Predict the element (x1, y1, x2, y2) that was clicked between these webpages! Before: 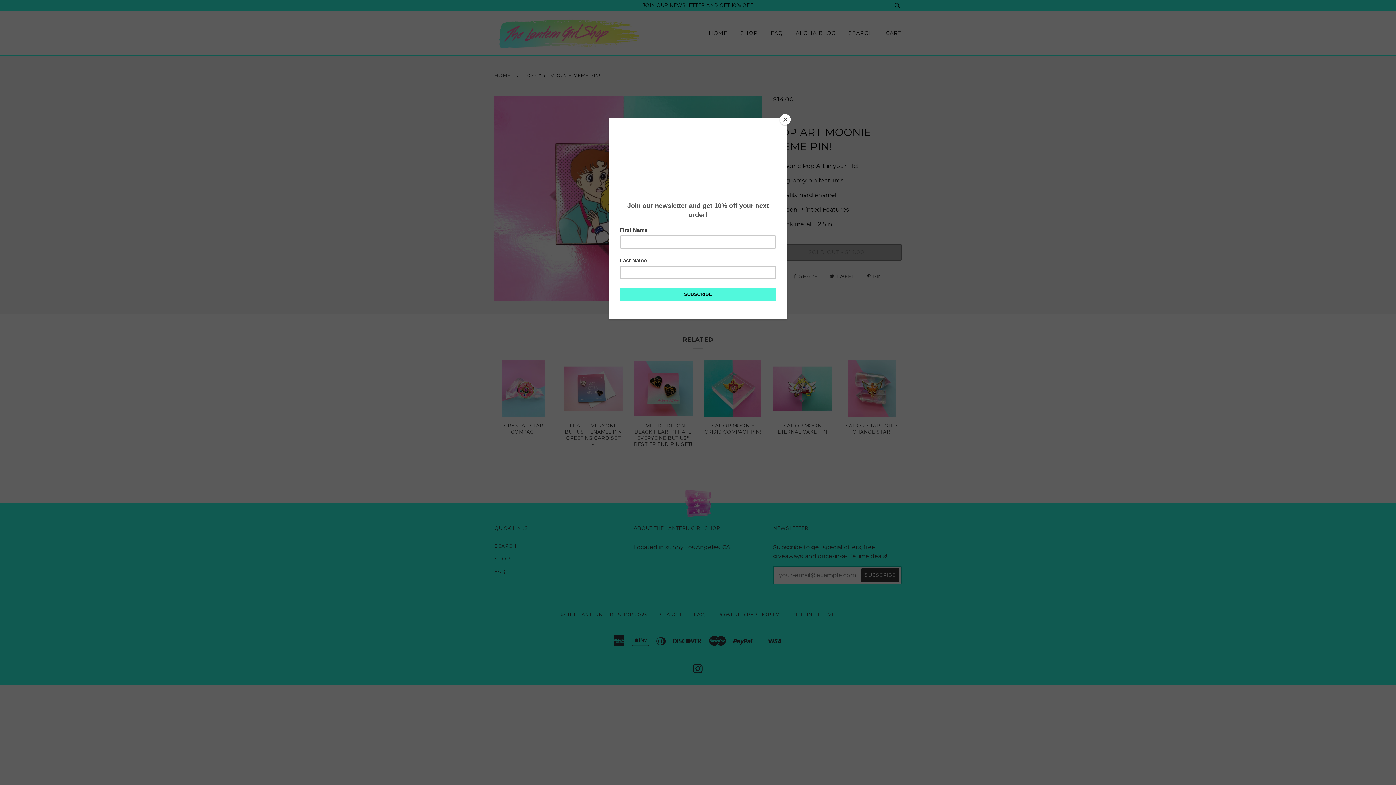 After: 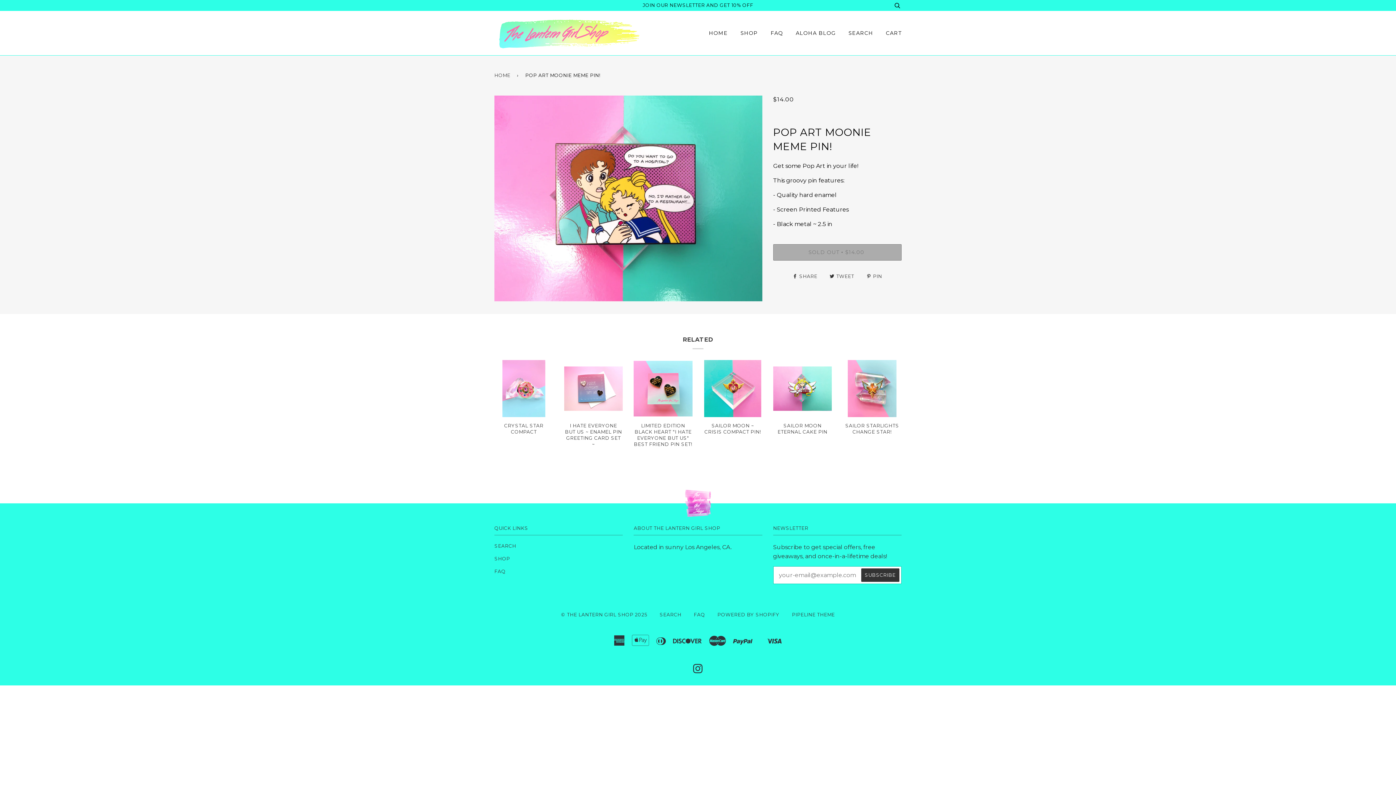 Action: label: Close bbox: (780, 114, 790, 125)